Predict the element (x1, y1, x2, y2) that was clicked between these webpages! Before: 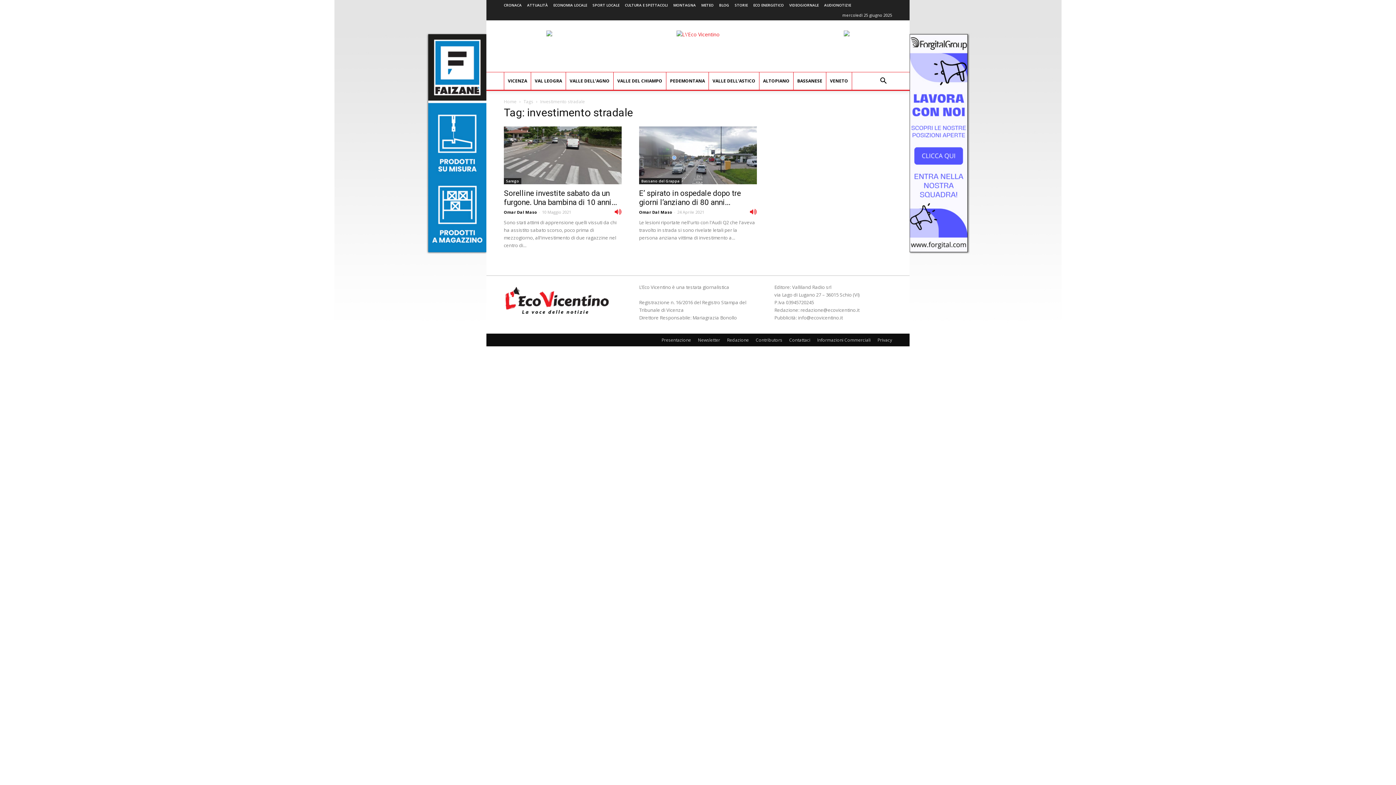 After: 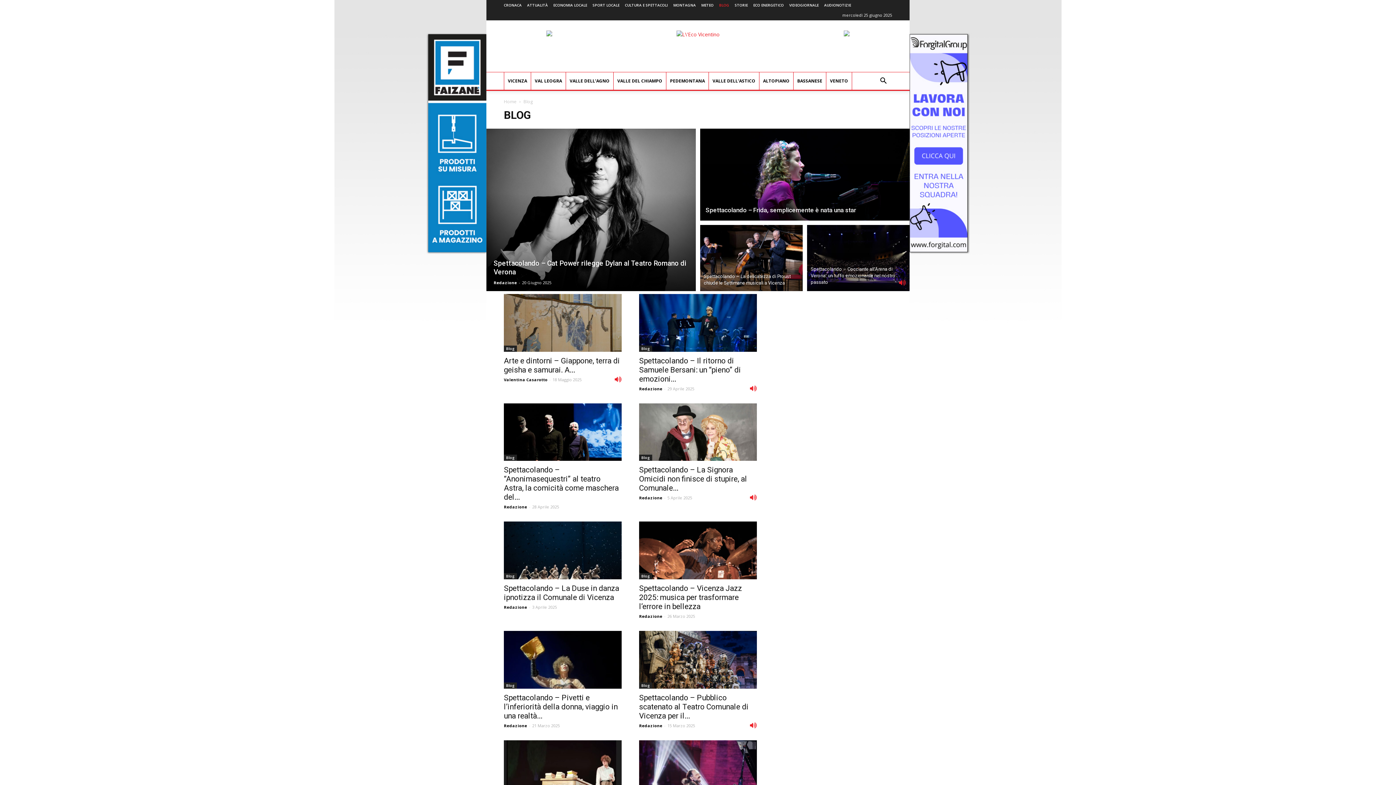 Action: label: BLOG bbox: (719, 2, 729, 7)